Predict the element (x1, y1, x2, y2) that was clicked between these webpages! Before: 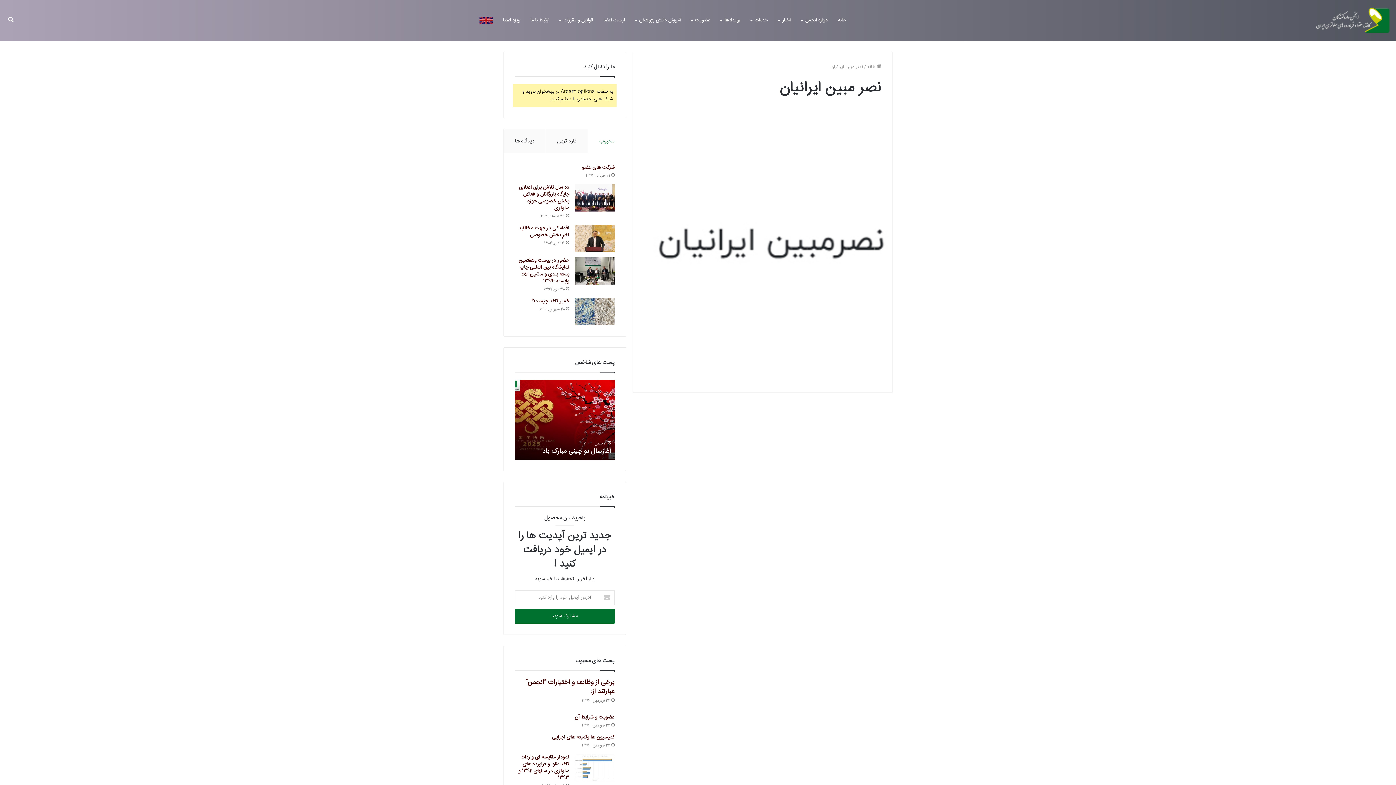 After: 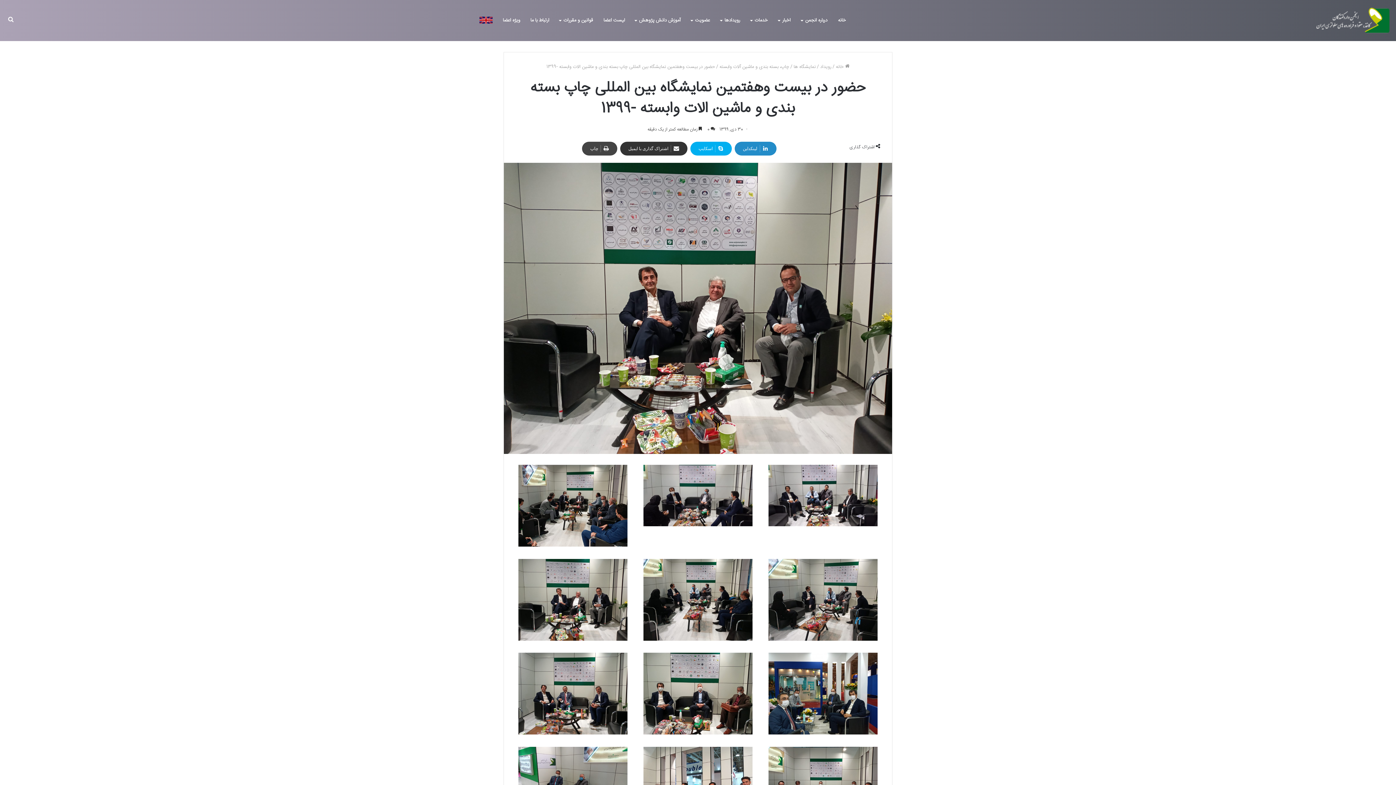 Action: label: حضور در بیست وهفتمین نمایشگاه بین المللی چاپ بسته بندی و ماشین الات وابسته -1399 bbox: (574, 257, 614, 284)